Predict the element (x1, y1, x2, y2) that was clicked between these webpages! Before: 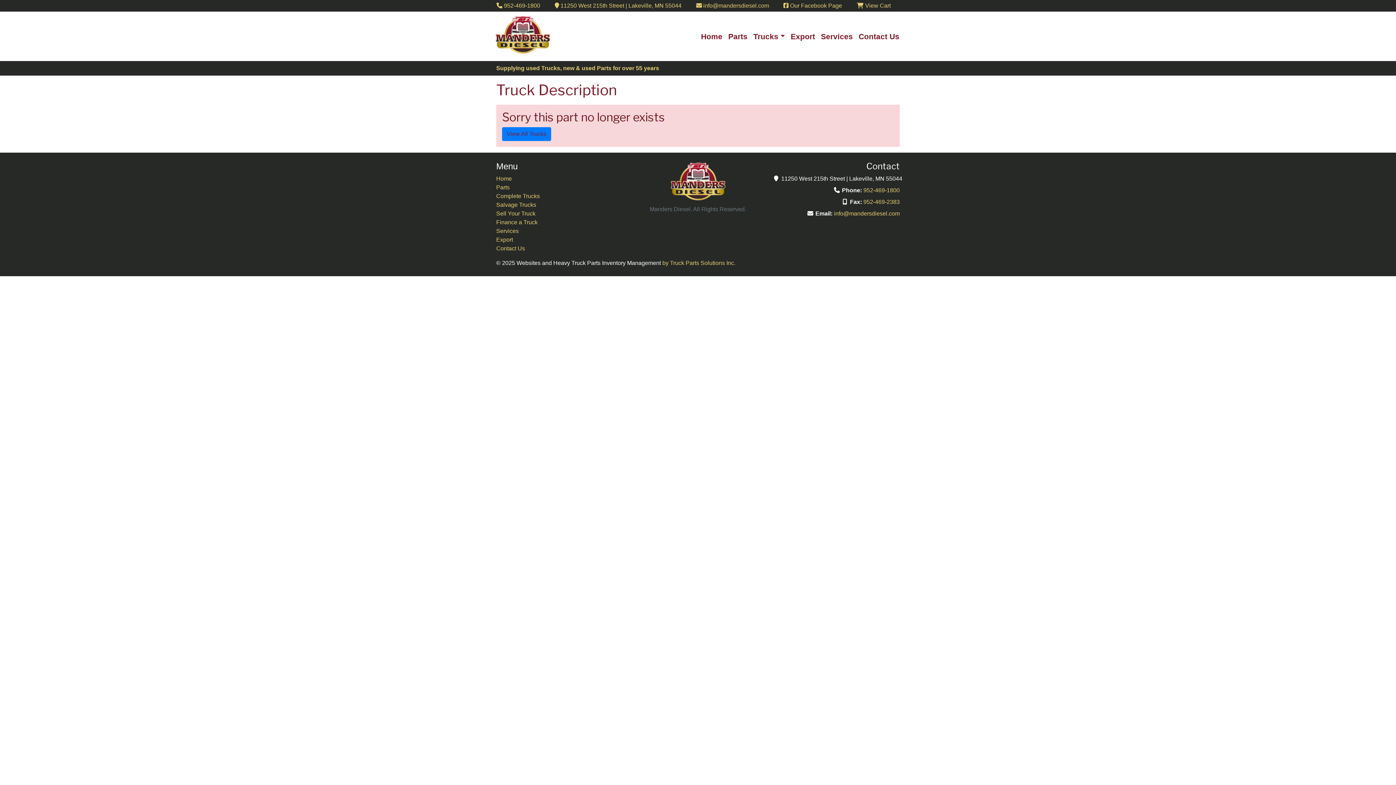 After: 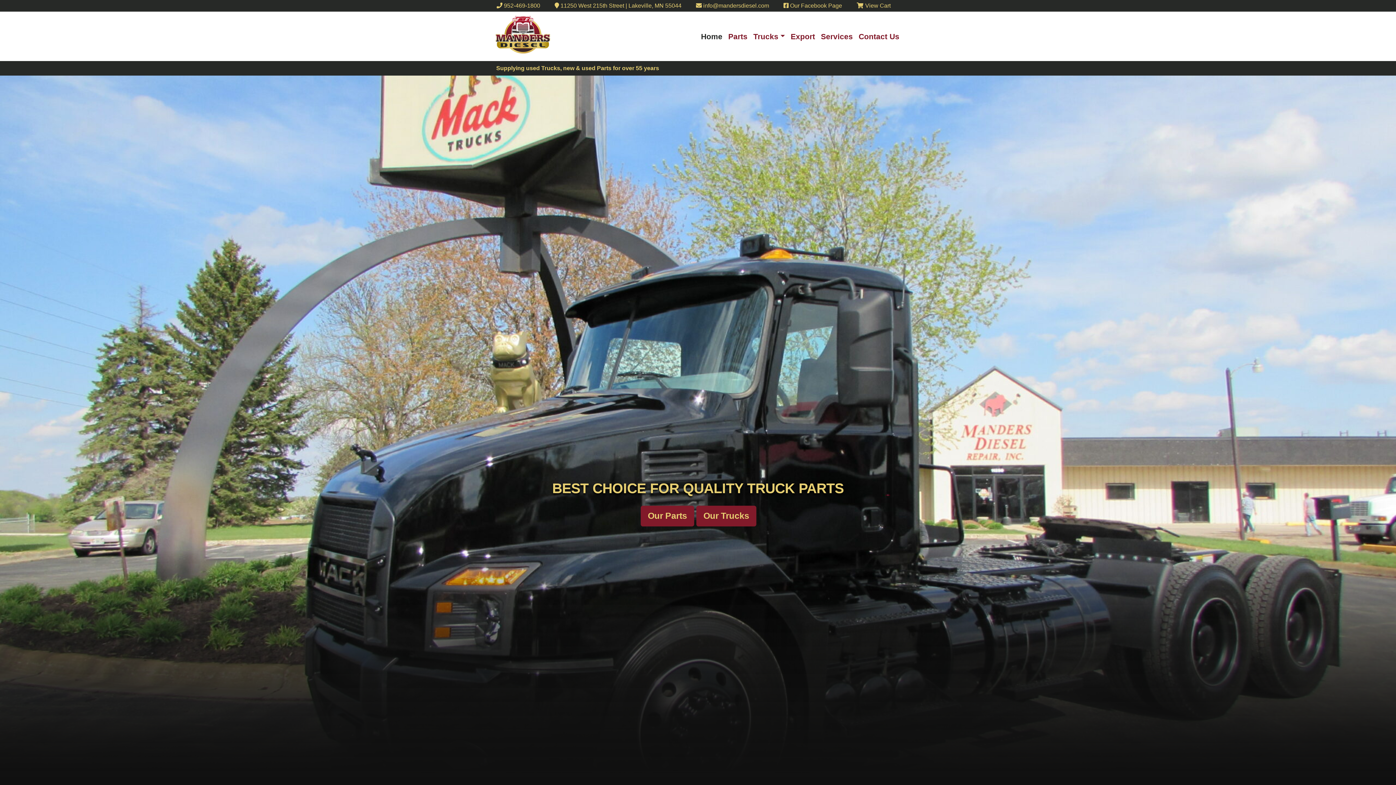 Action: bbox: (493, 14, 552, 58)